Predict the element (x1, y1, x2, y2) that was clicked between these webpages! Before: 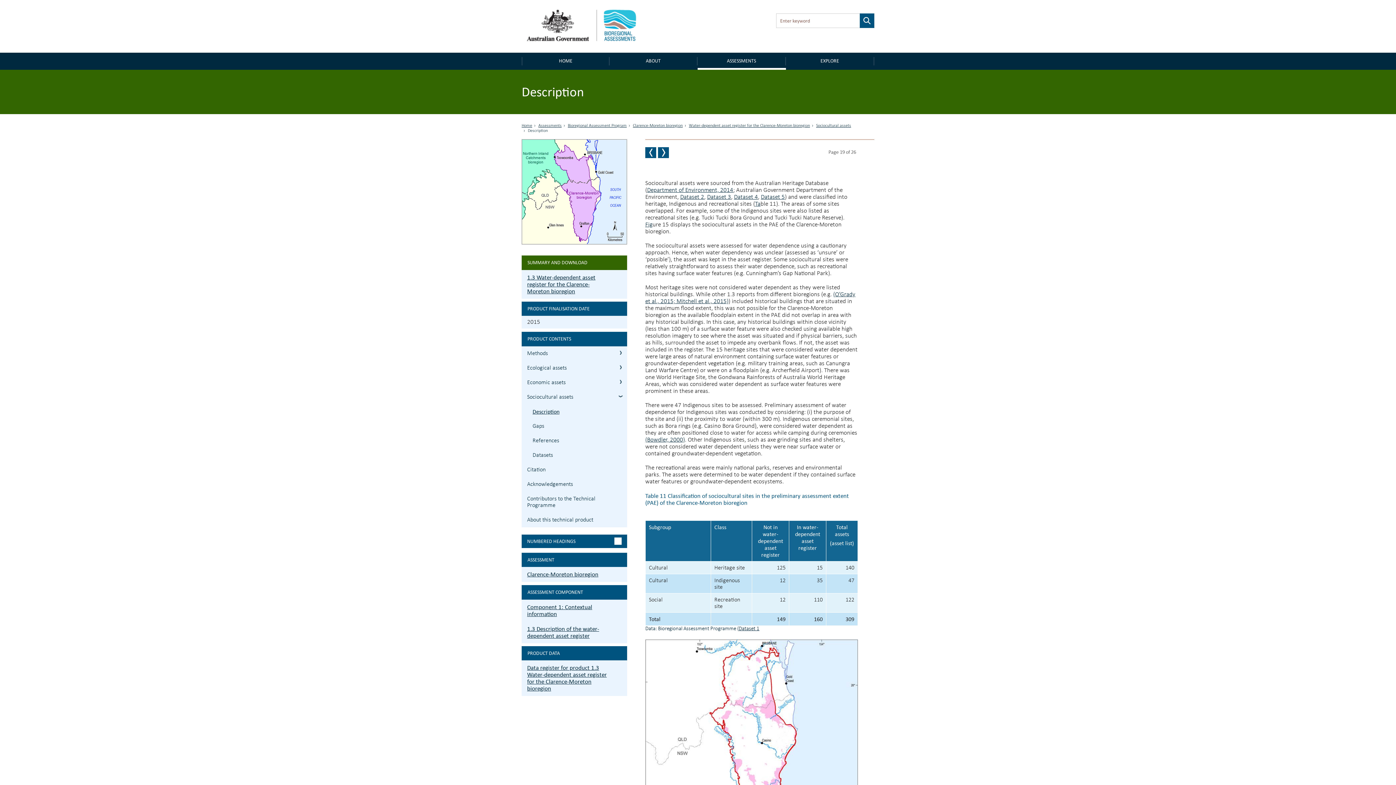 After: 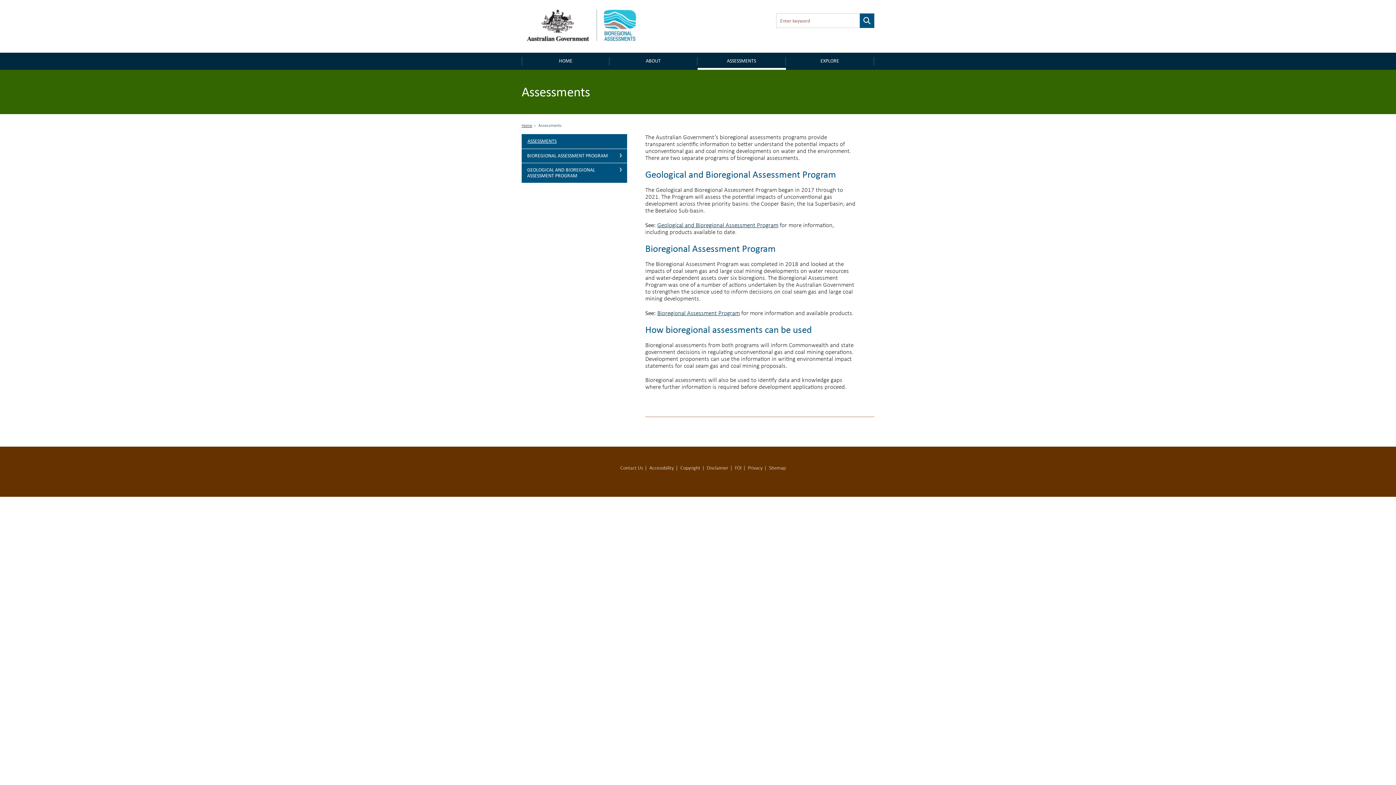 Action: bbox: (538, 123, 561, 128) label: Assessments